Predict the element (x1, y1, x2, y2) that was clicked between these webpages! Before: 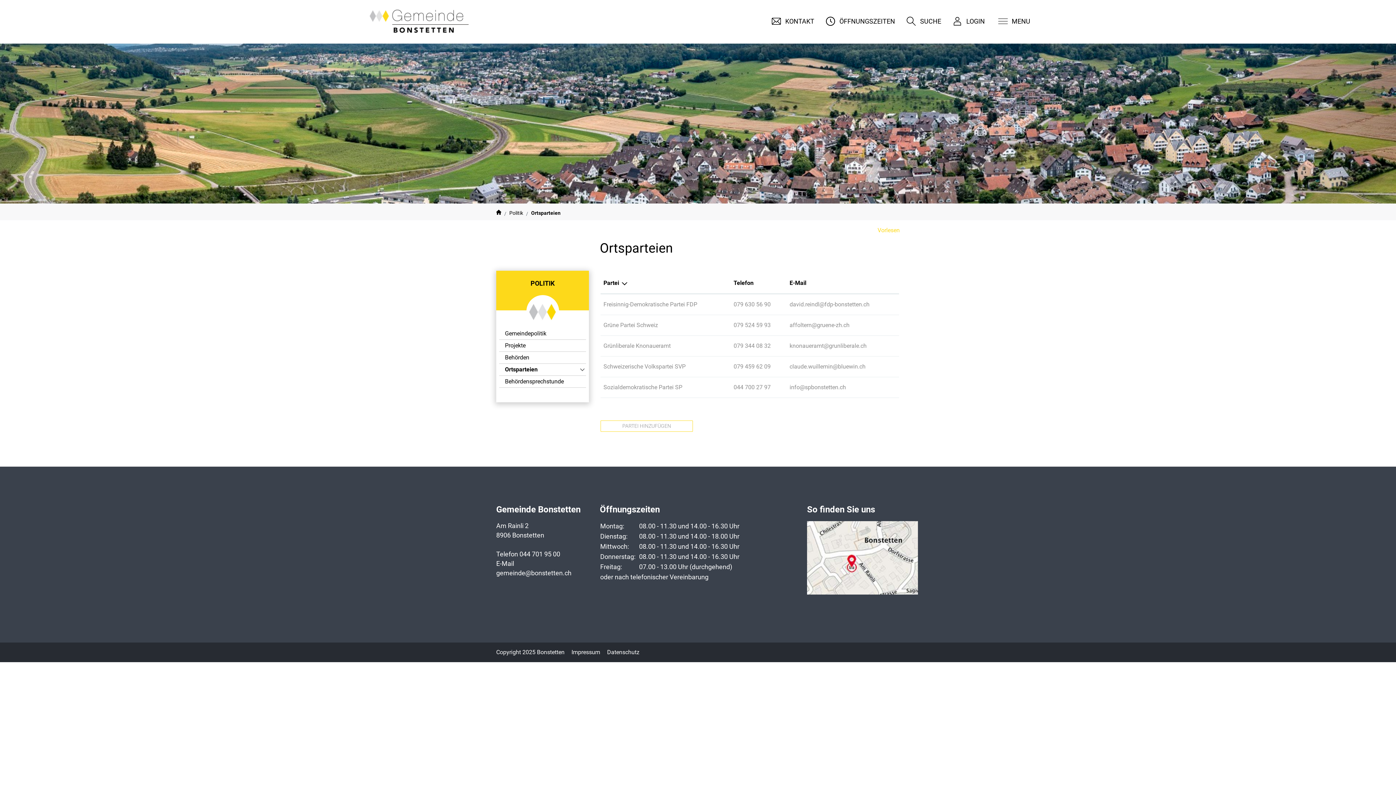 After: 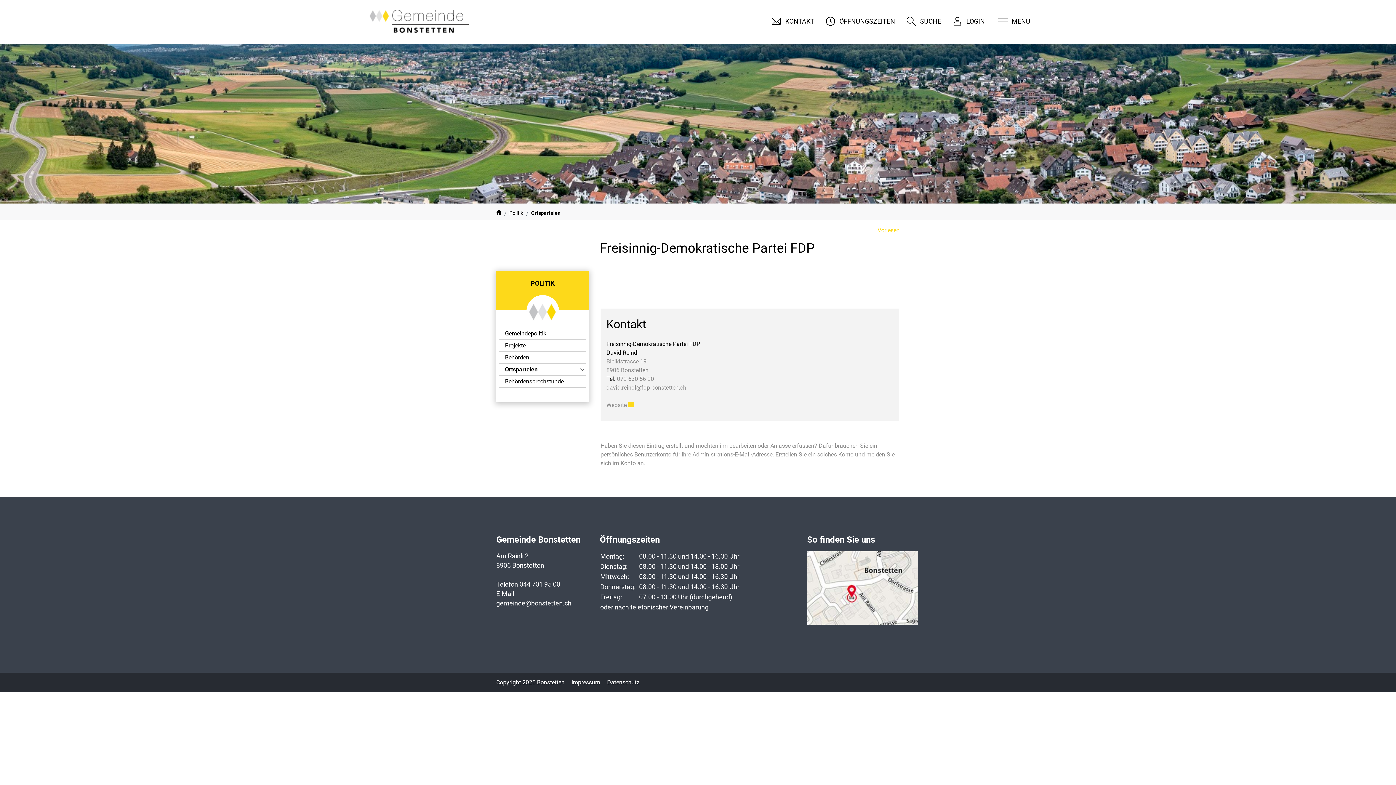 Action: label: Freisinnig-Demokratische Partei FDP bbox: (603, 301, 697, 308)